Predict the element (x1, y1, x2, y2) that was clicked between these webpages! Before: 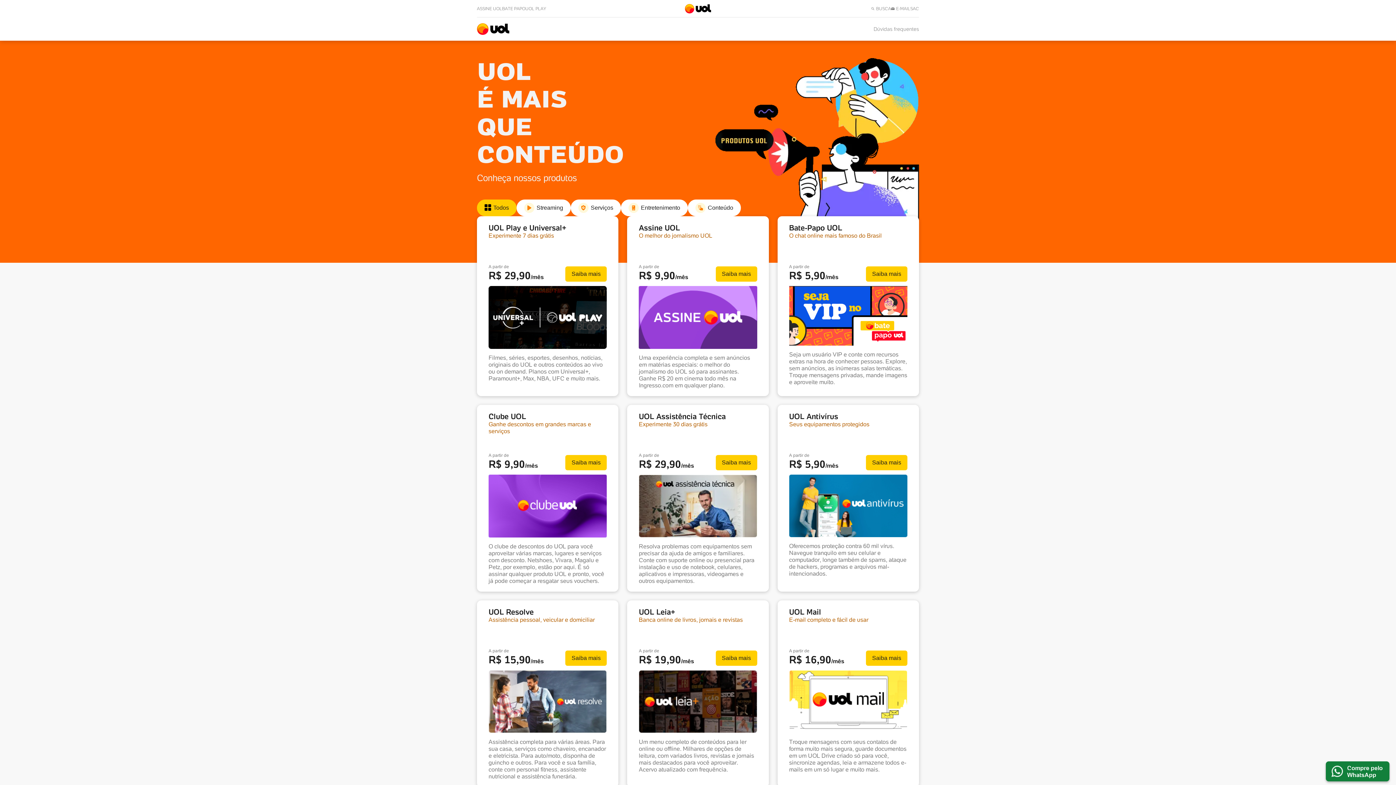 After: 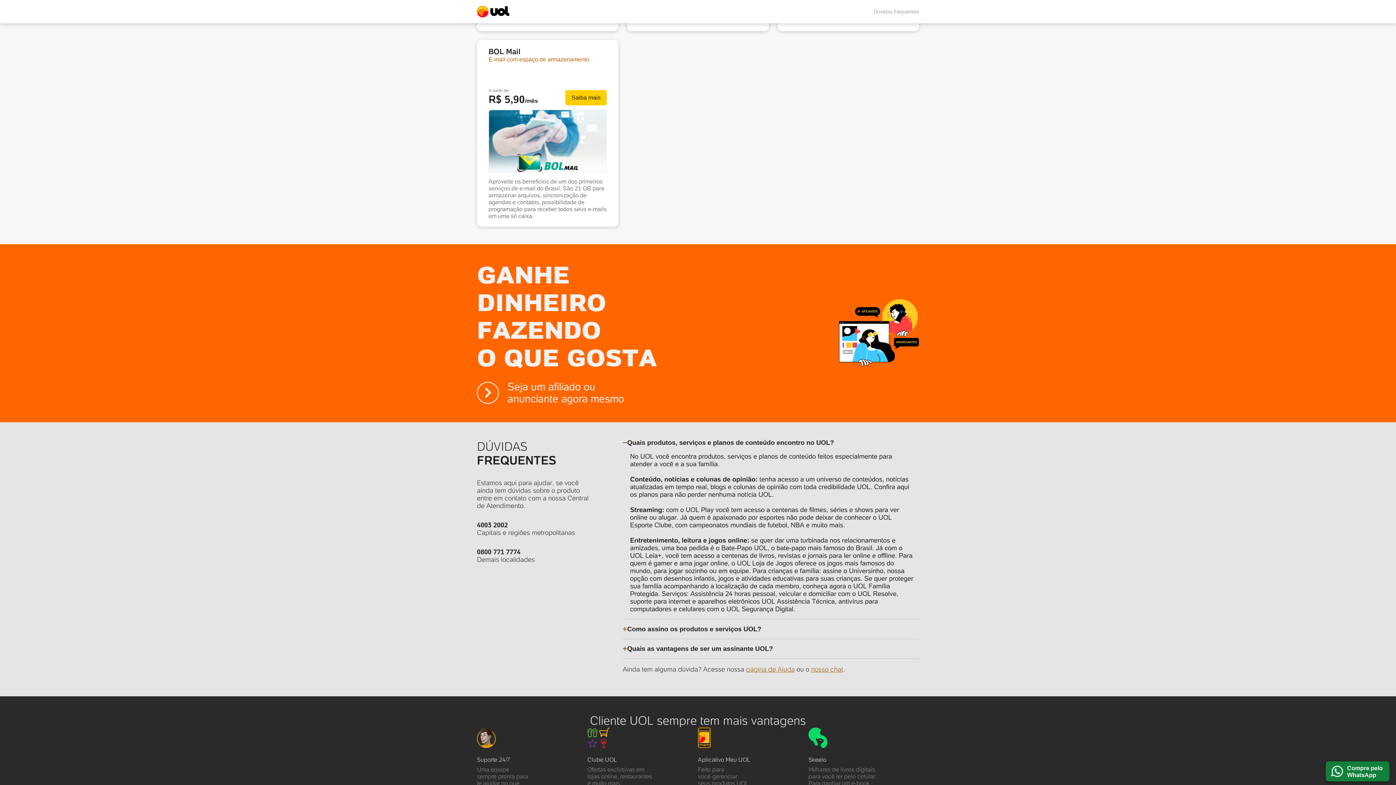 Action: bbox: (477, 435, 498, 457)